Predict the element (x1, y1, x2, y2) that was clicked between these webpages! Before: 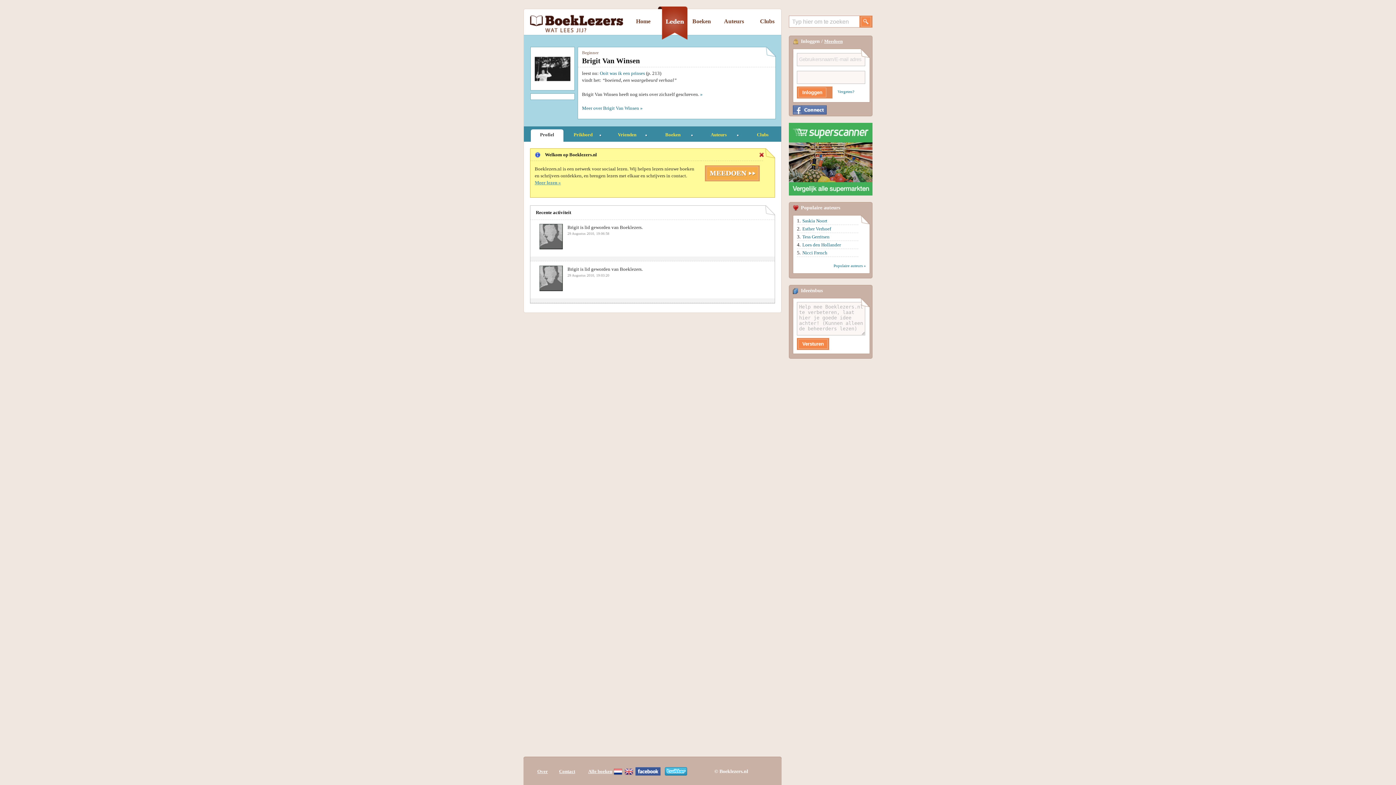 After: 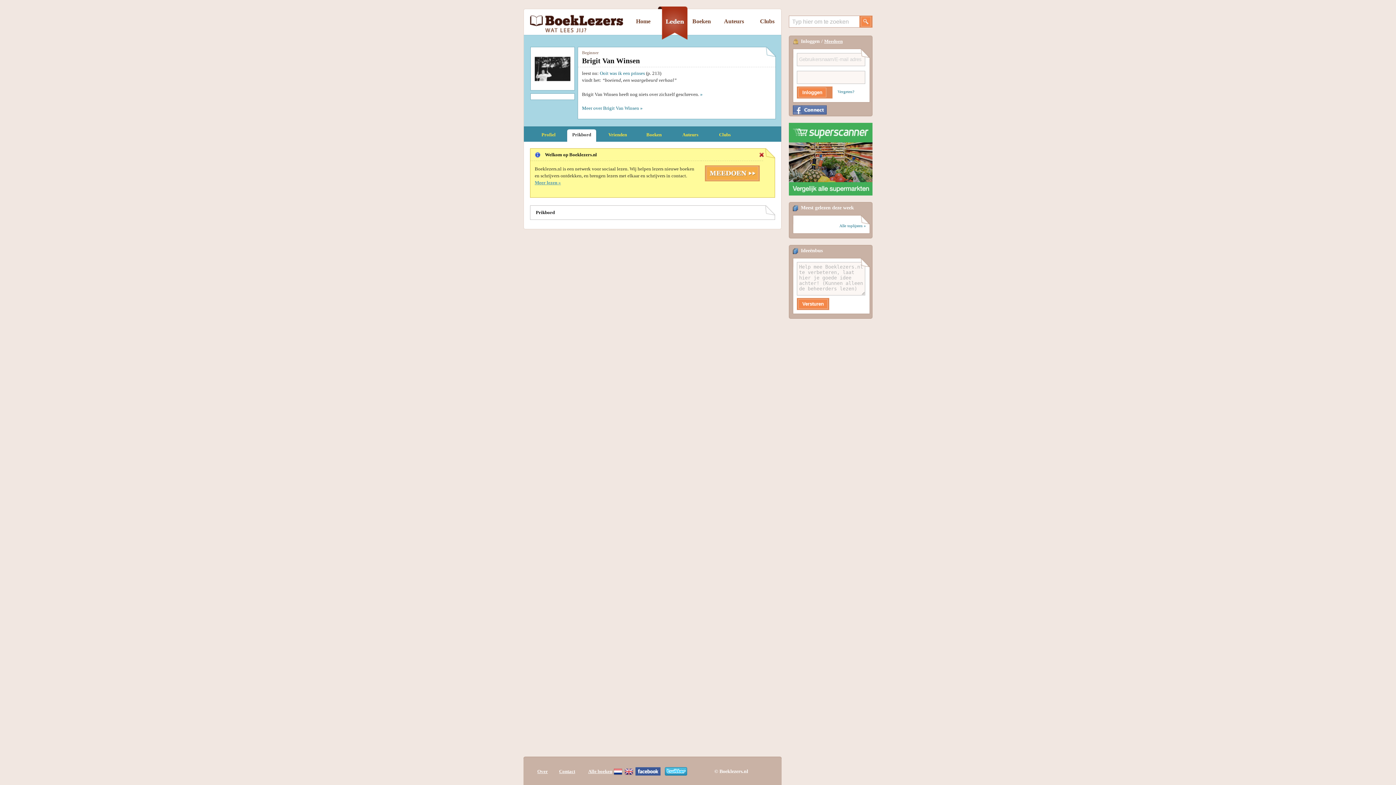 Action: bbox: (573, 131, 592, 137) label: Prikbord